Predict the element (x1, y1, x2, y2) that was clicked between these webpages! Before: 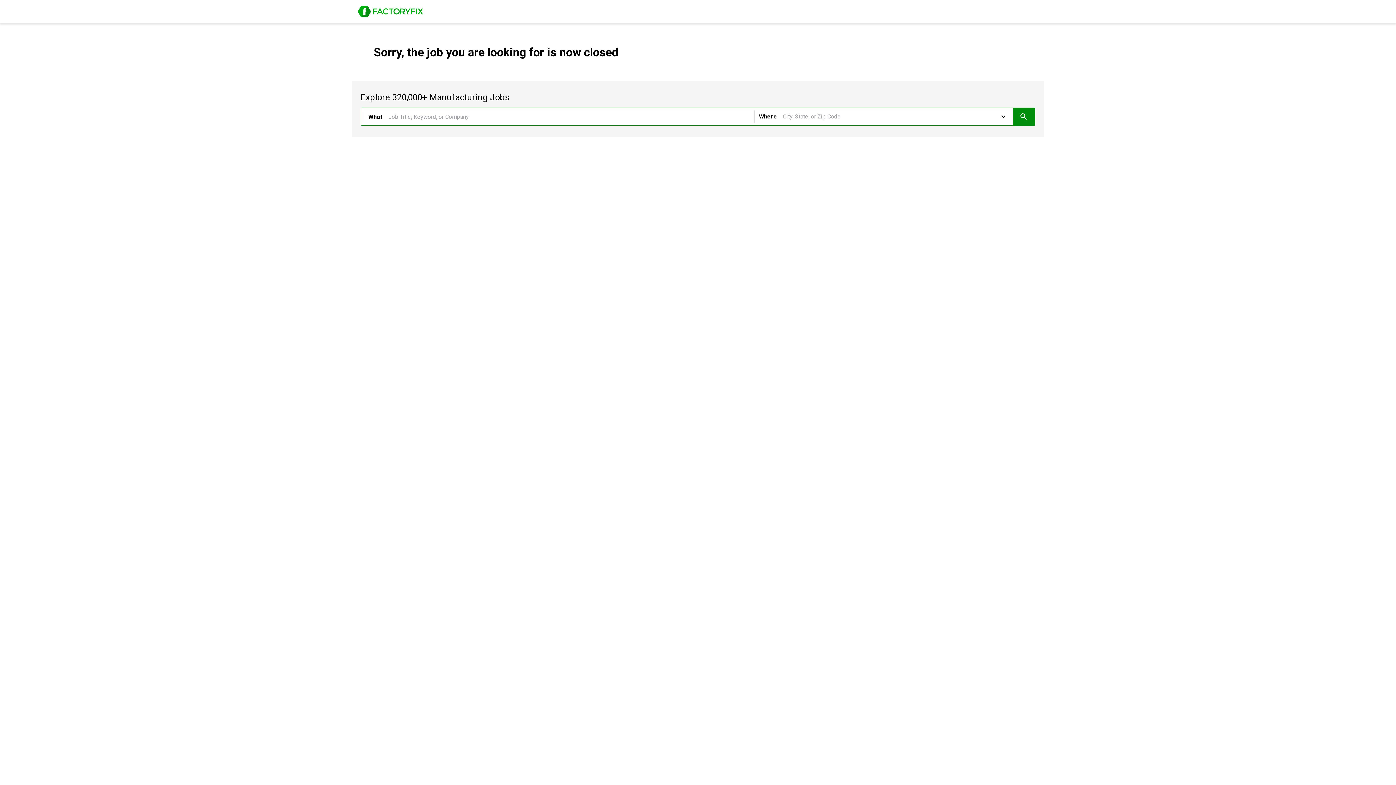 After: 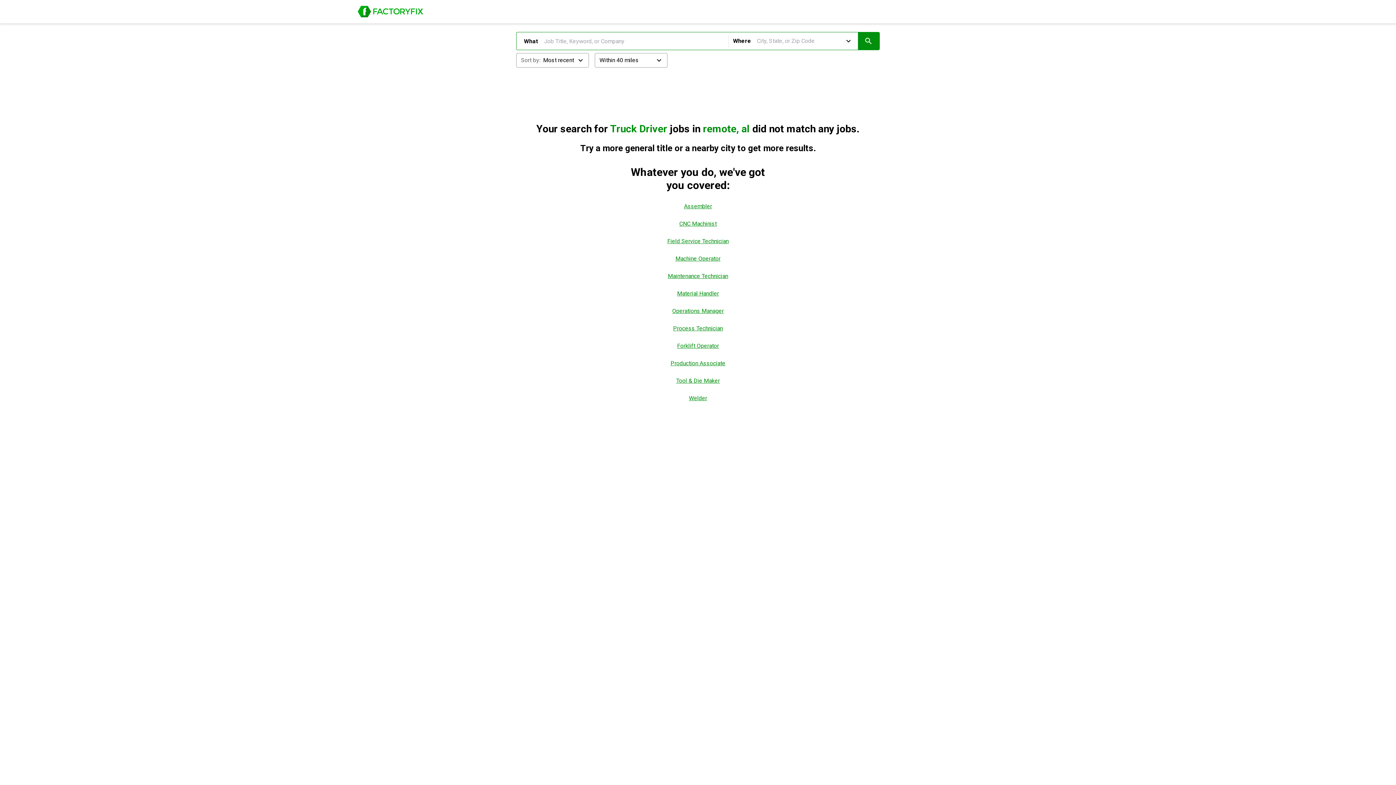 Action: bbox: (1012, 108, 1035, 125) label: Search jobs